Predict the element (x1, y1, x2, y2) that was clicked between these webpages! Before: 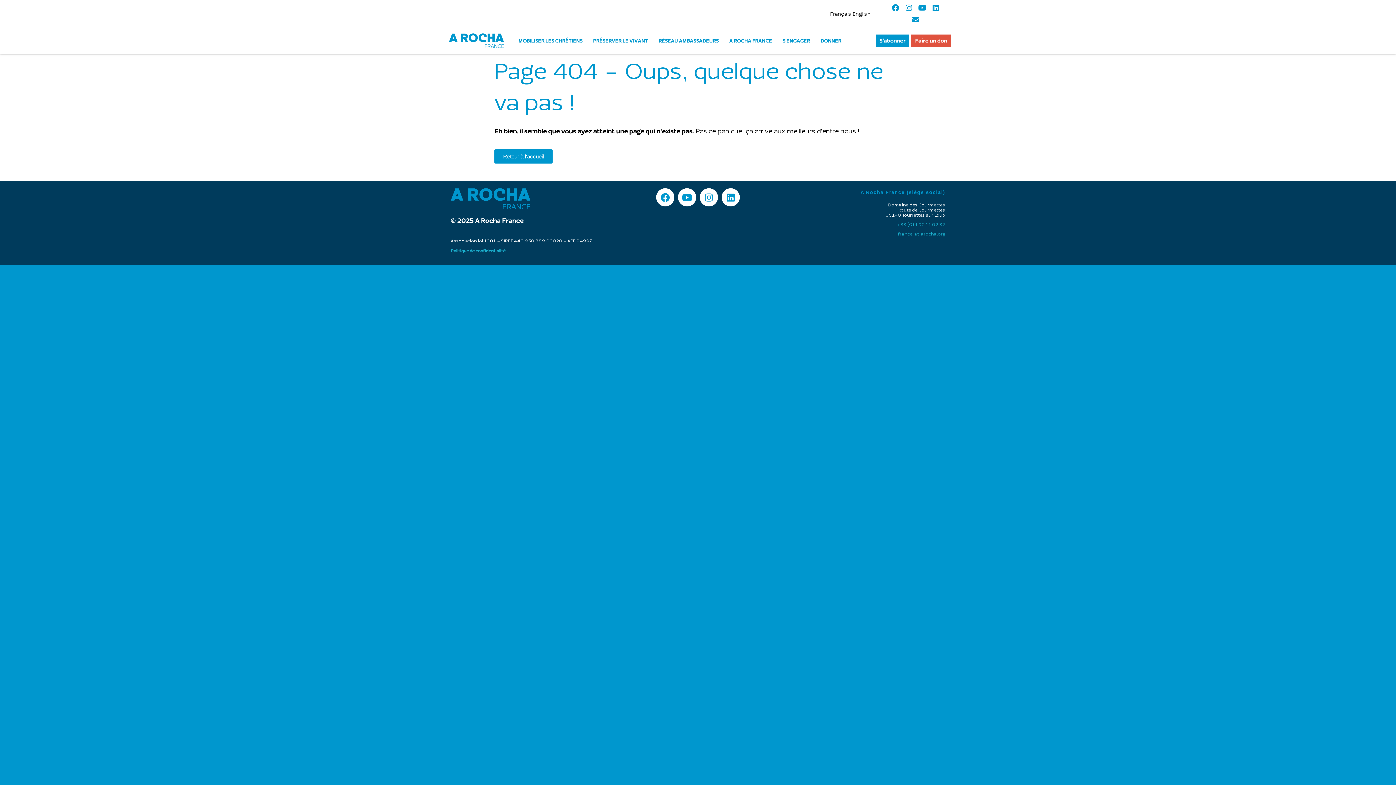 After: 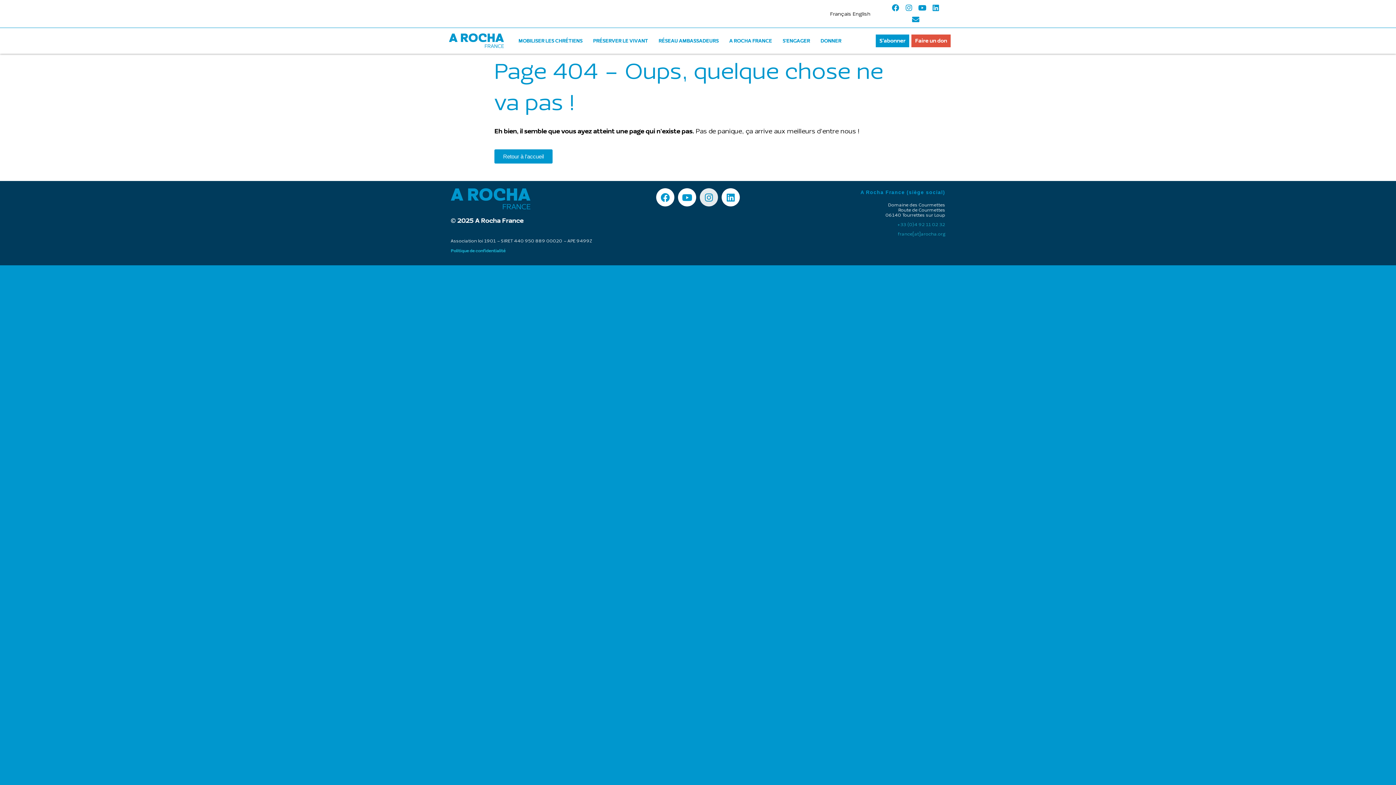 Action: bbox: (699, 188, 718, 206) label: Instagram